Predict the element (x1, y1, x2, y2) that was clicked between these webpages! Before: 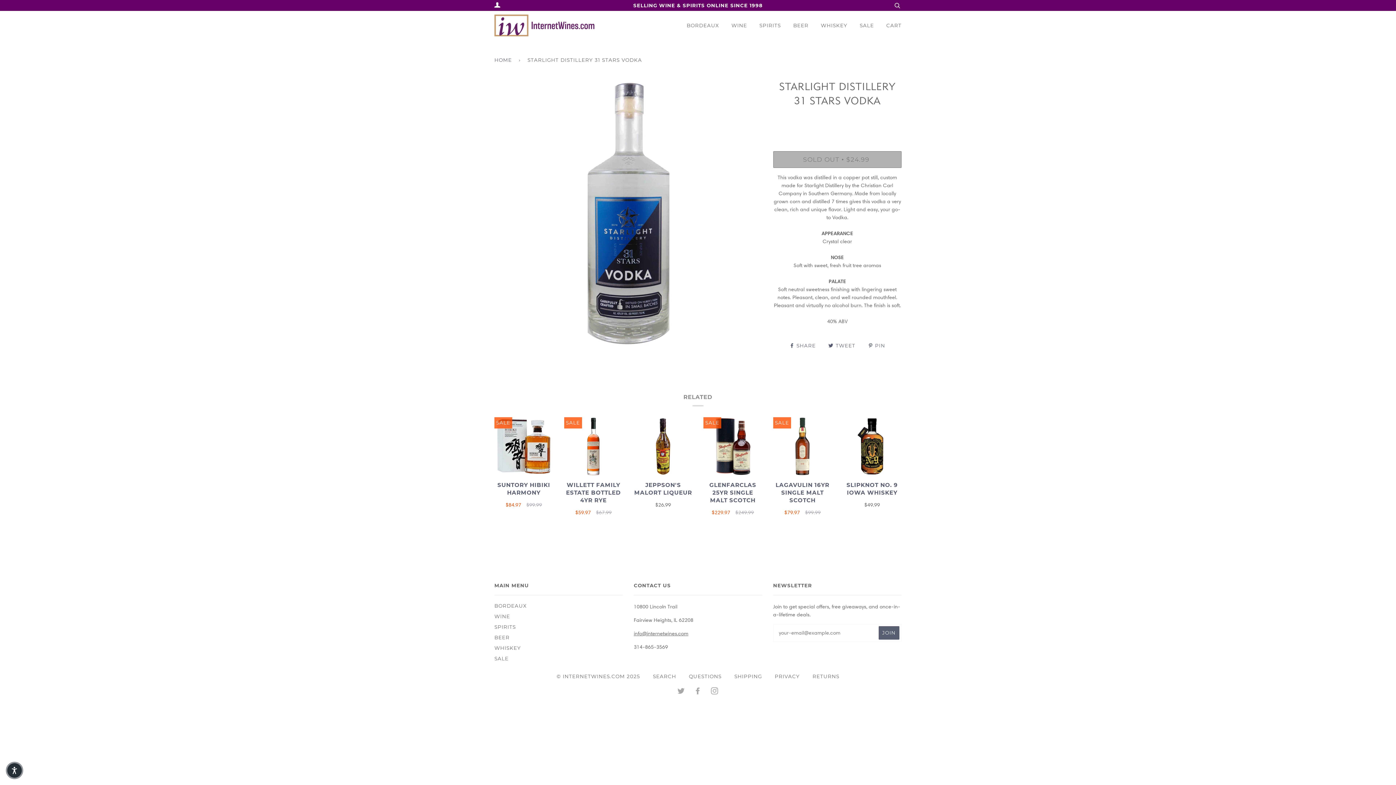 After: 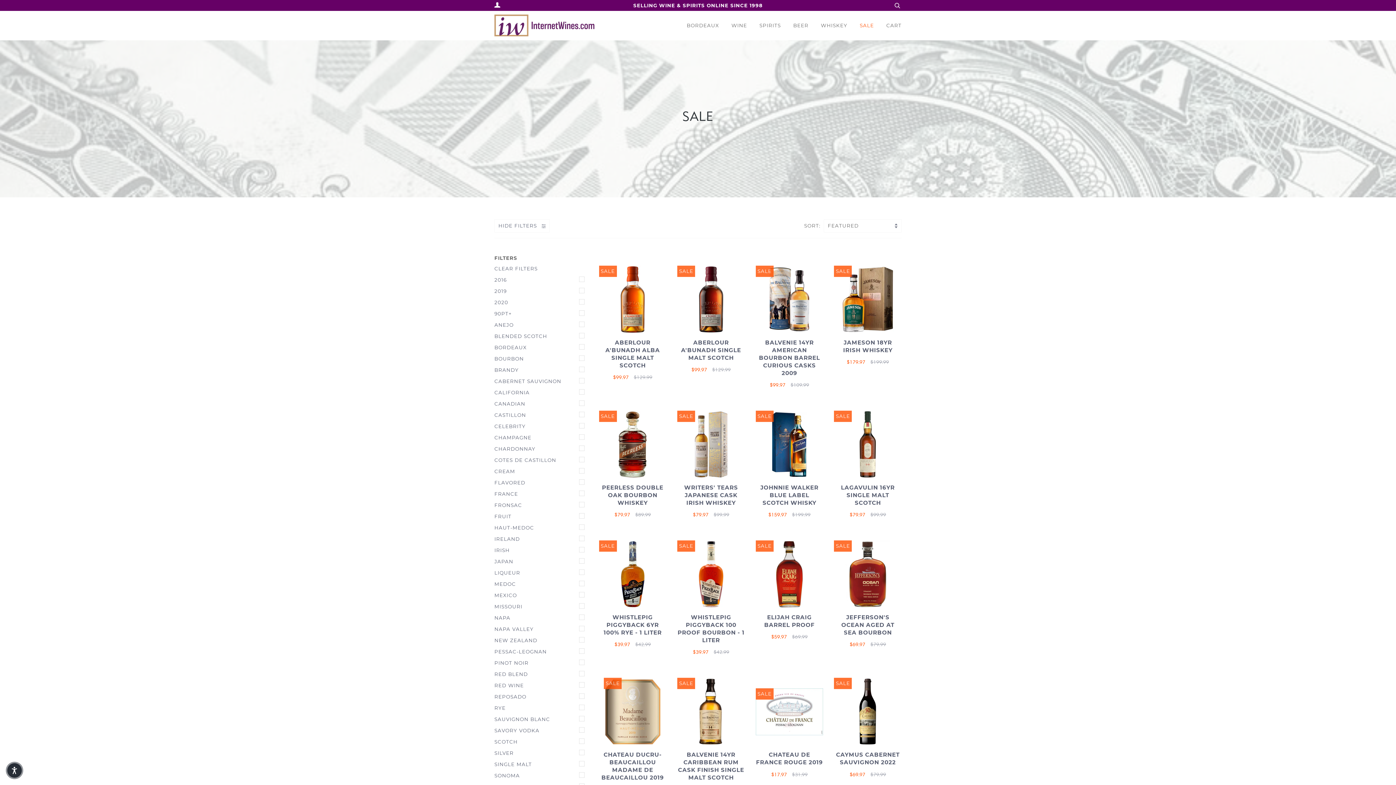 Action: label: SALE bbox: (860, 10, 874, 40)